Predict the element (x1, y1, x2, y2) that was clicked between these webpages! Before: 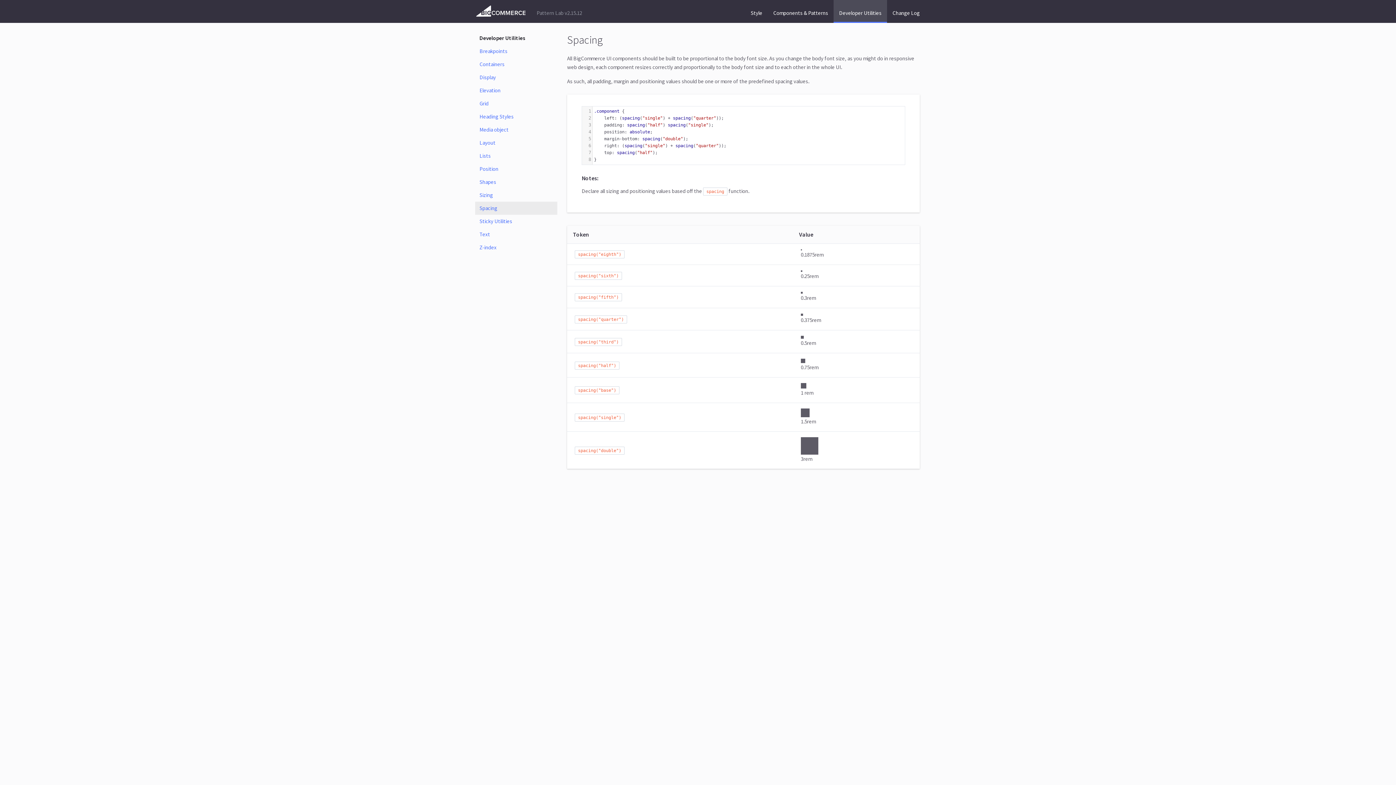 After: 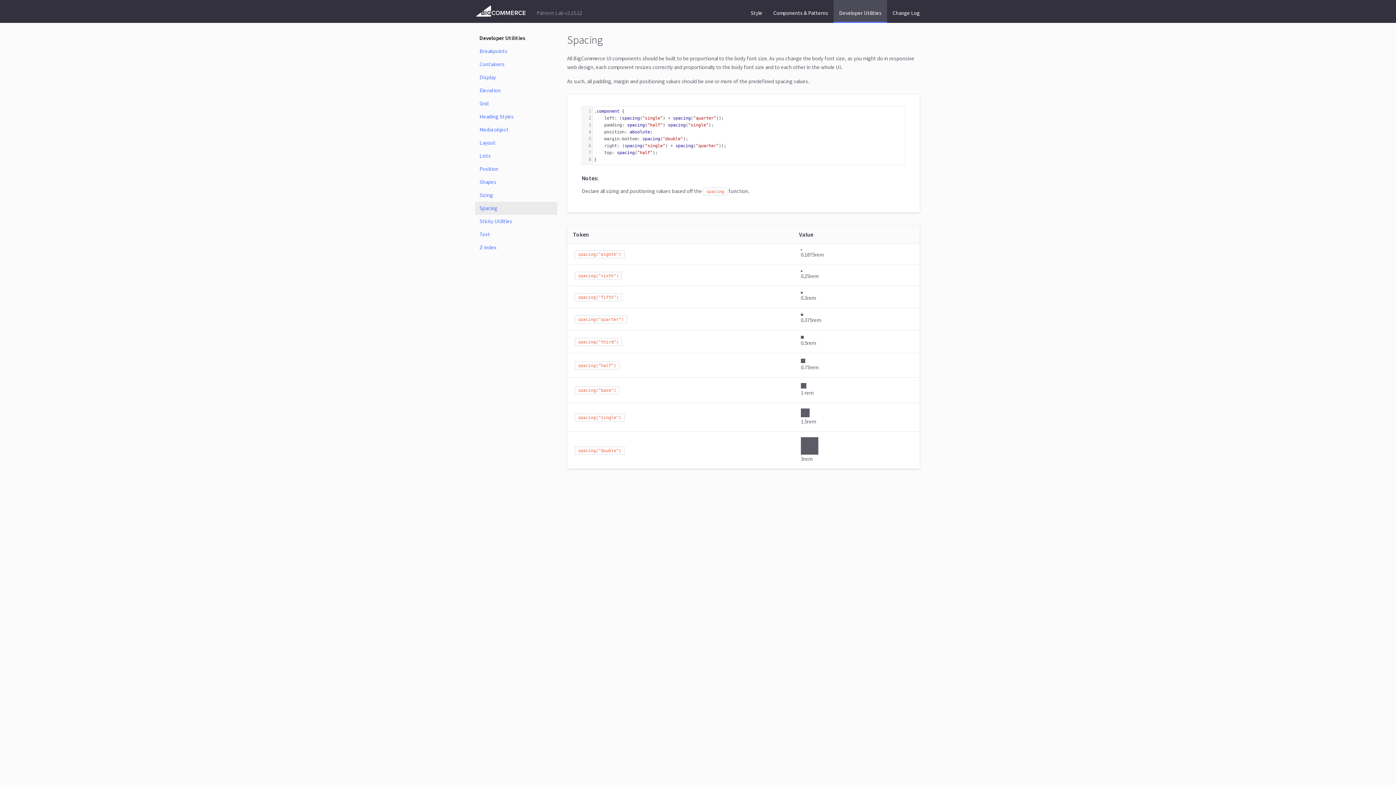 Action: label: Spacing bbox: (475, 201, 557, 214)